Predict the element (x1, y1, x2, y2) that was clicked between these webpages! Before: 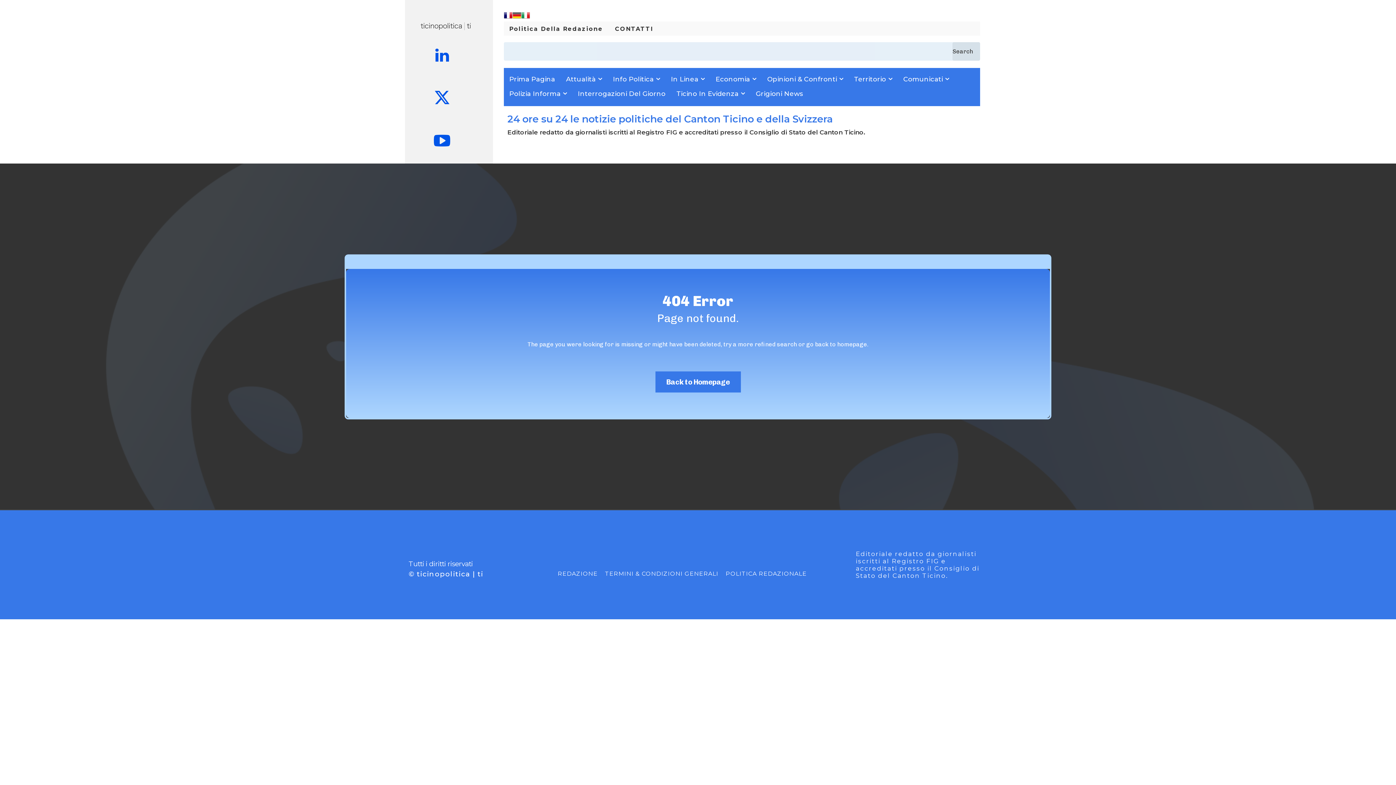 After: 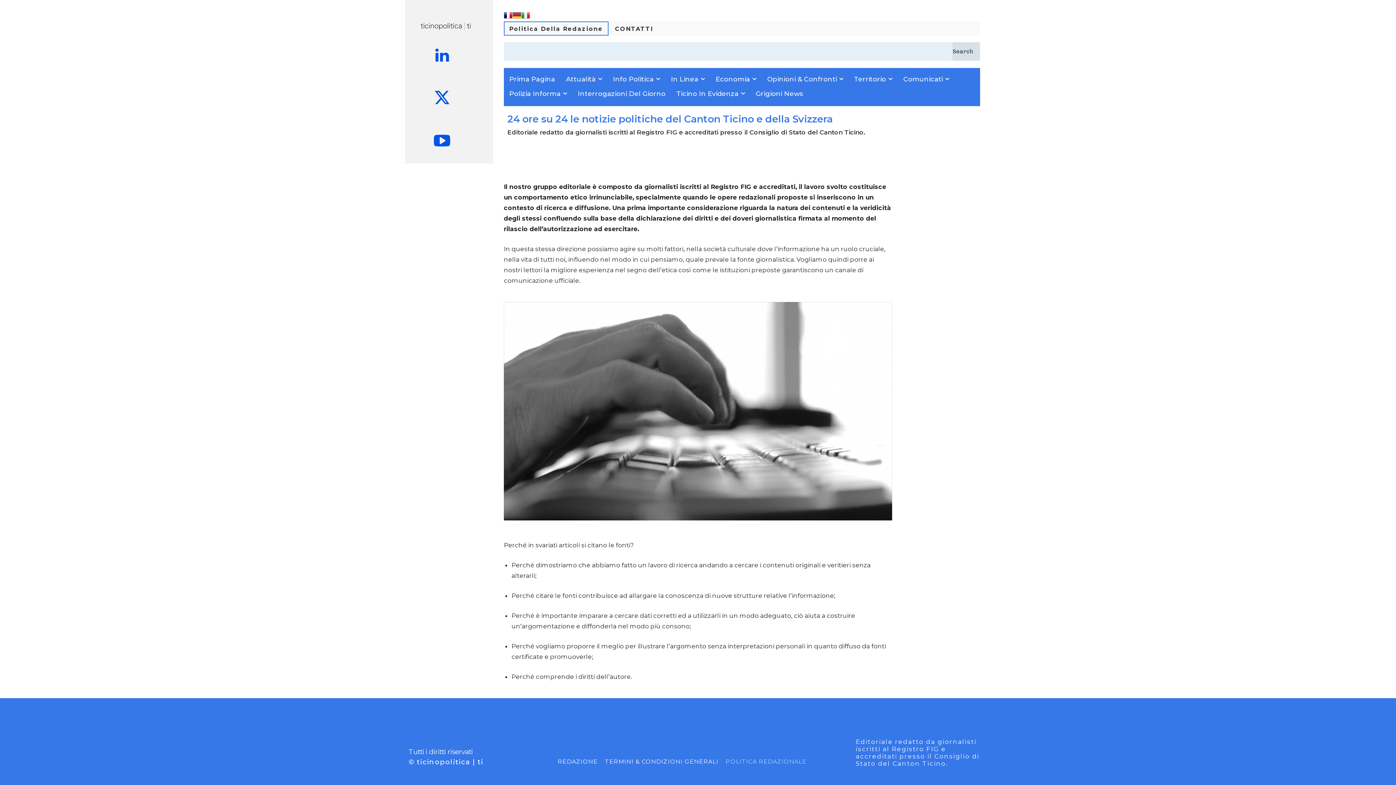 Action: bbox: (503, 21, 608, 35) label: Politica Della Redazione